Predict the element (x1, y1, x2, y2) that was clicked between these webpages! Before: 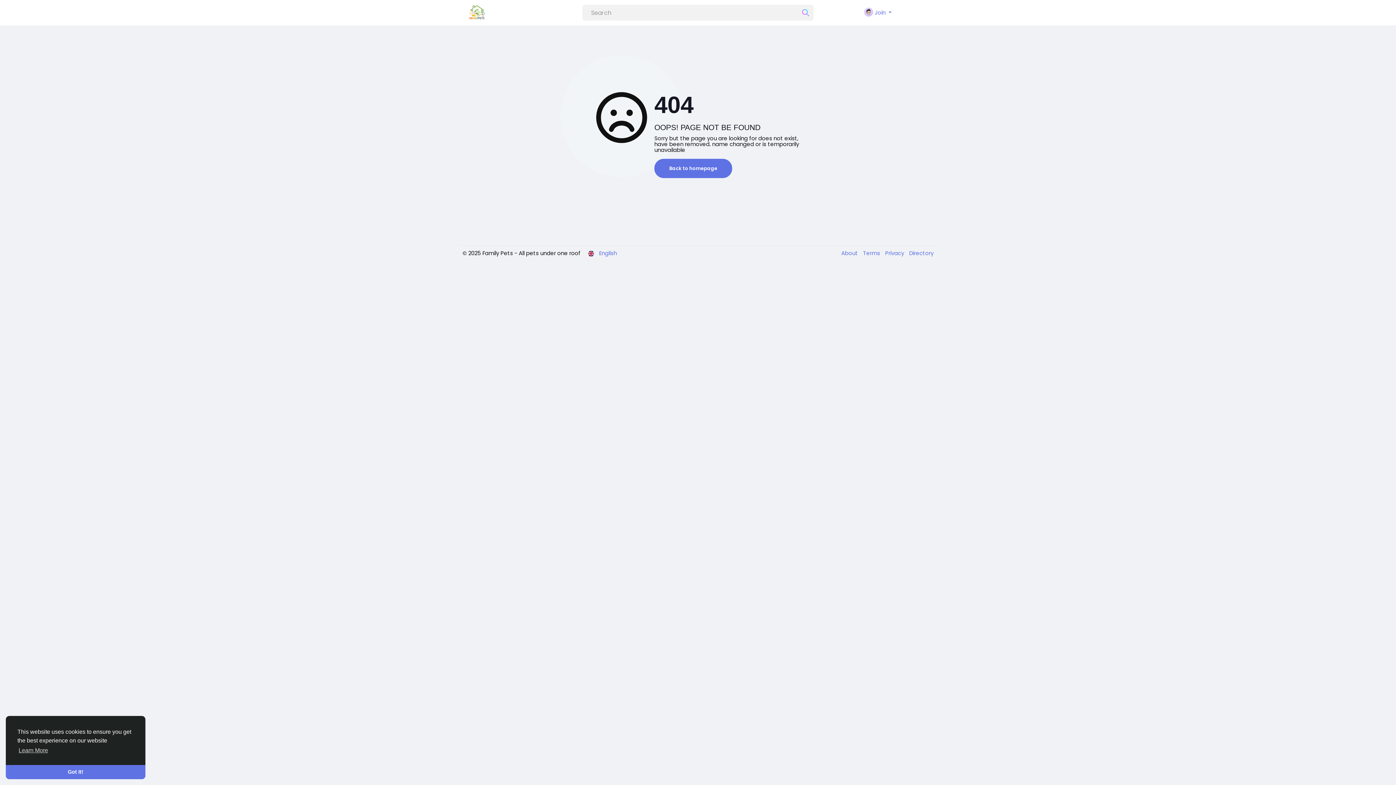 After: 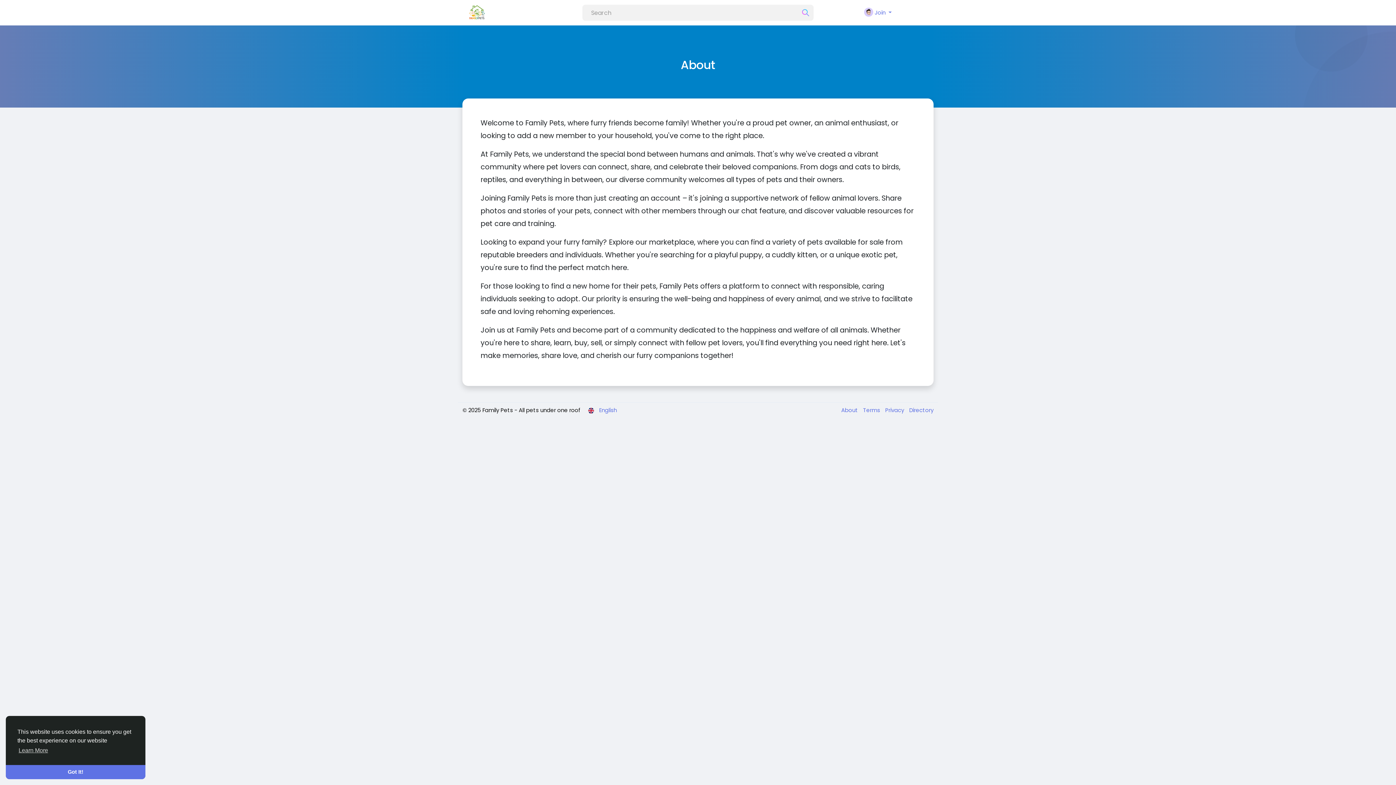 Action: bbox: (841, 249, 859, 257) label: About 